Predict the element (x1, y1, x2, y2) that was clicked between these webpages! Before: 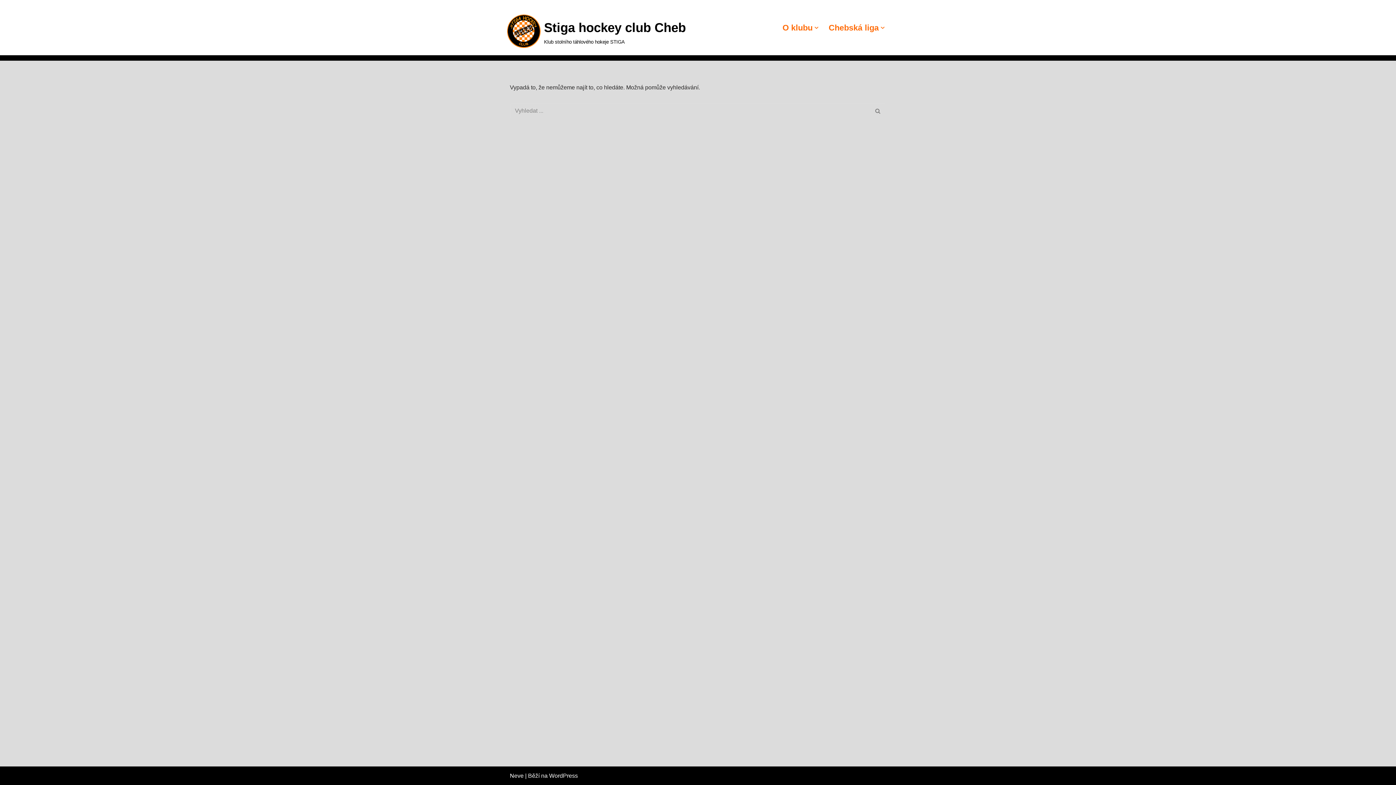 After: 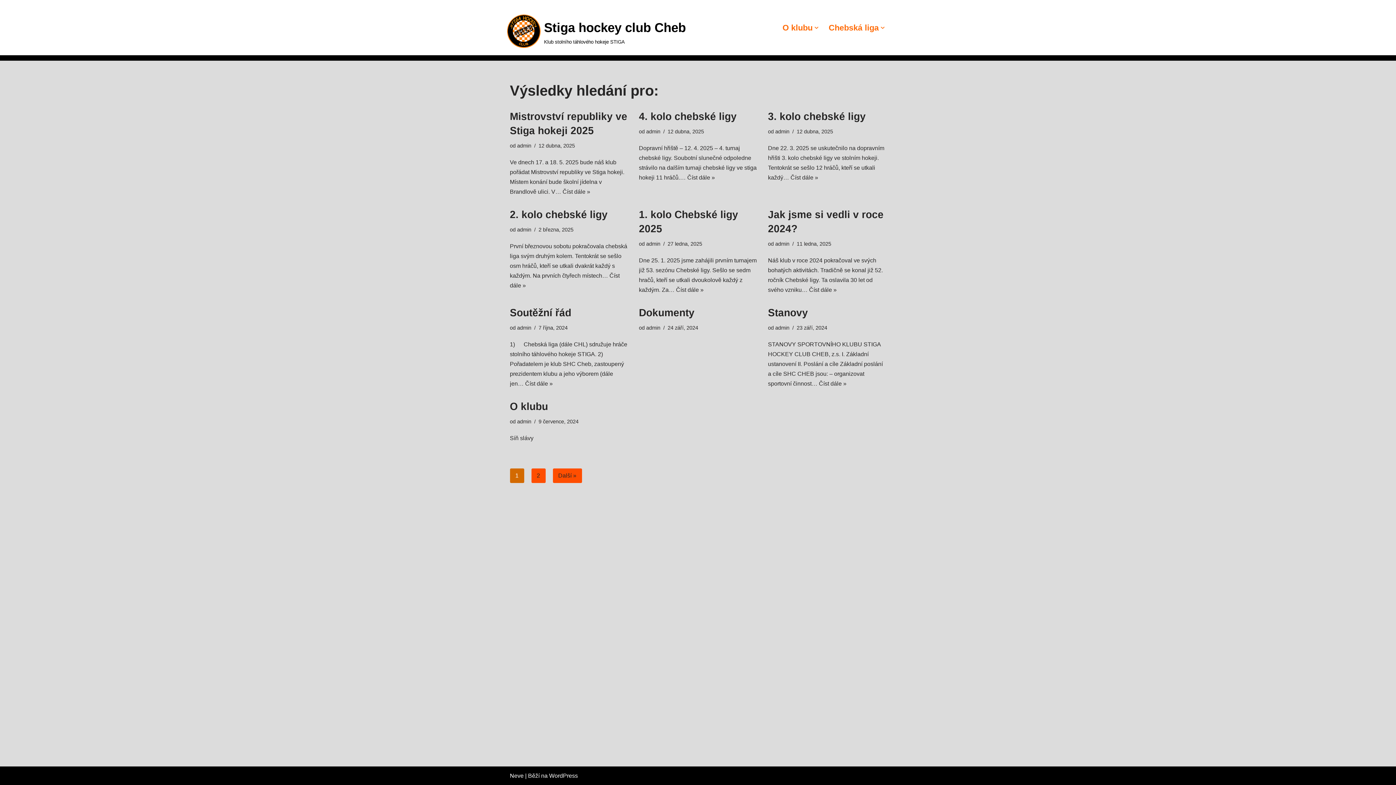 Action: bbox: (870, 103, 886, 118) label: Hledat